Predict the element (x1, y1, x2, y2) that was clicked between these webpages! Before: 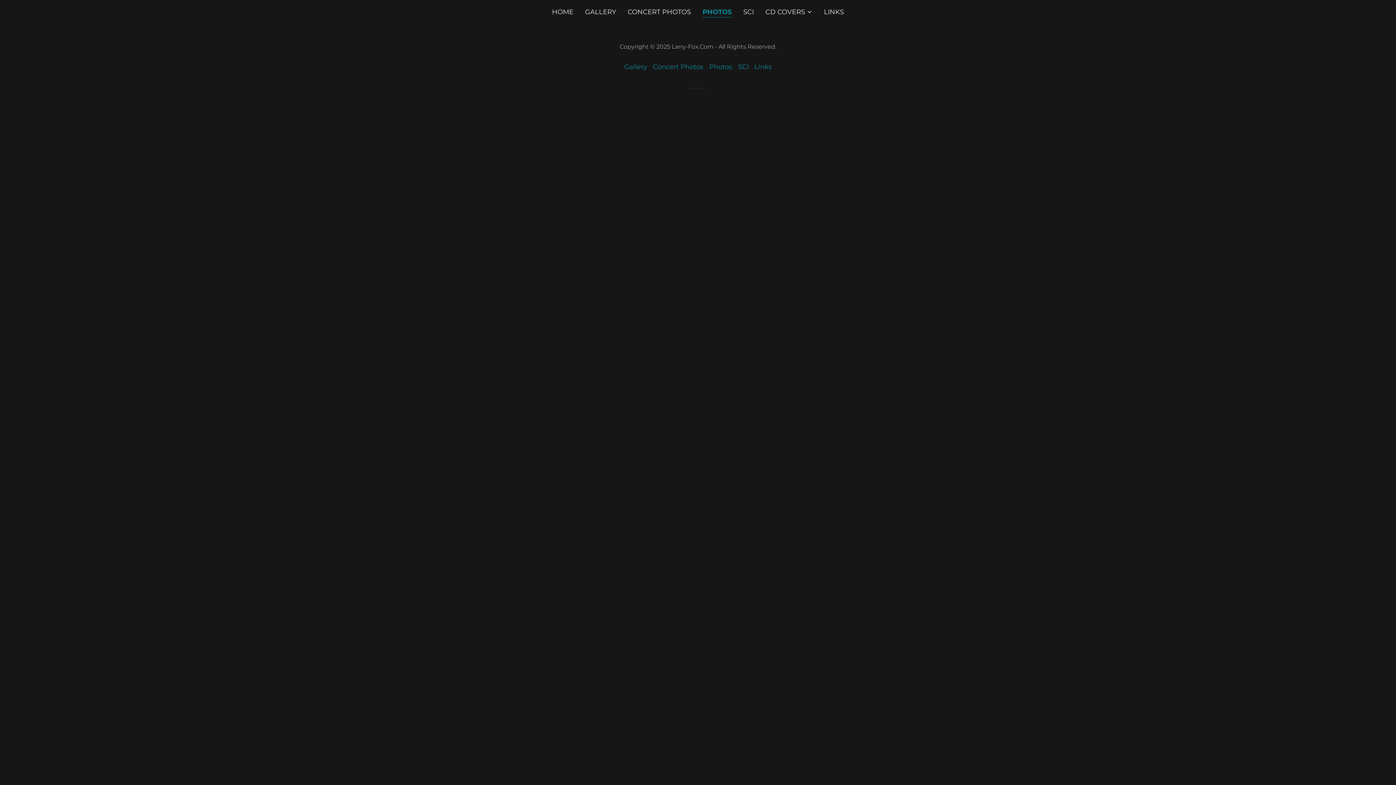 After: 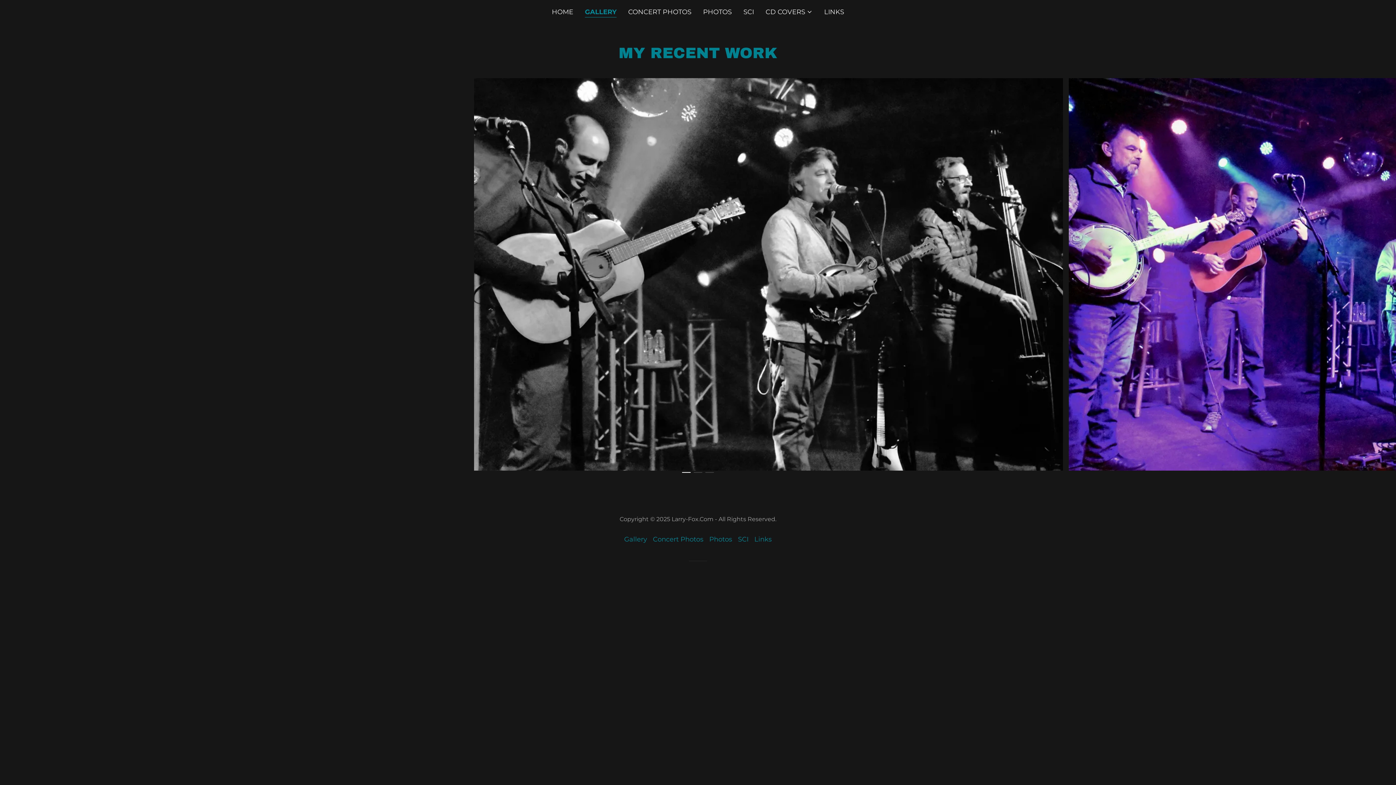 Action: label: GALLERY bbox: (583, 5, 618, 18)